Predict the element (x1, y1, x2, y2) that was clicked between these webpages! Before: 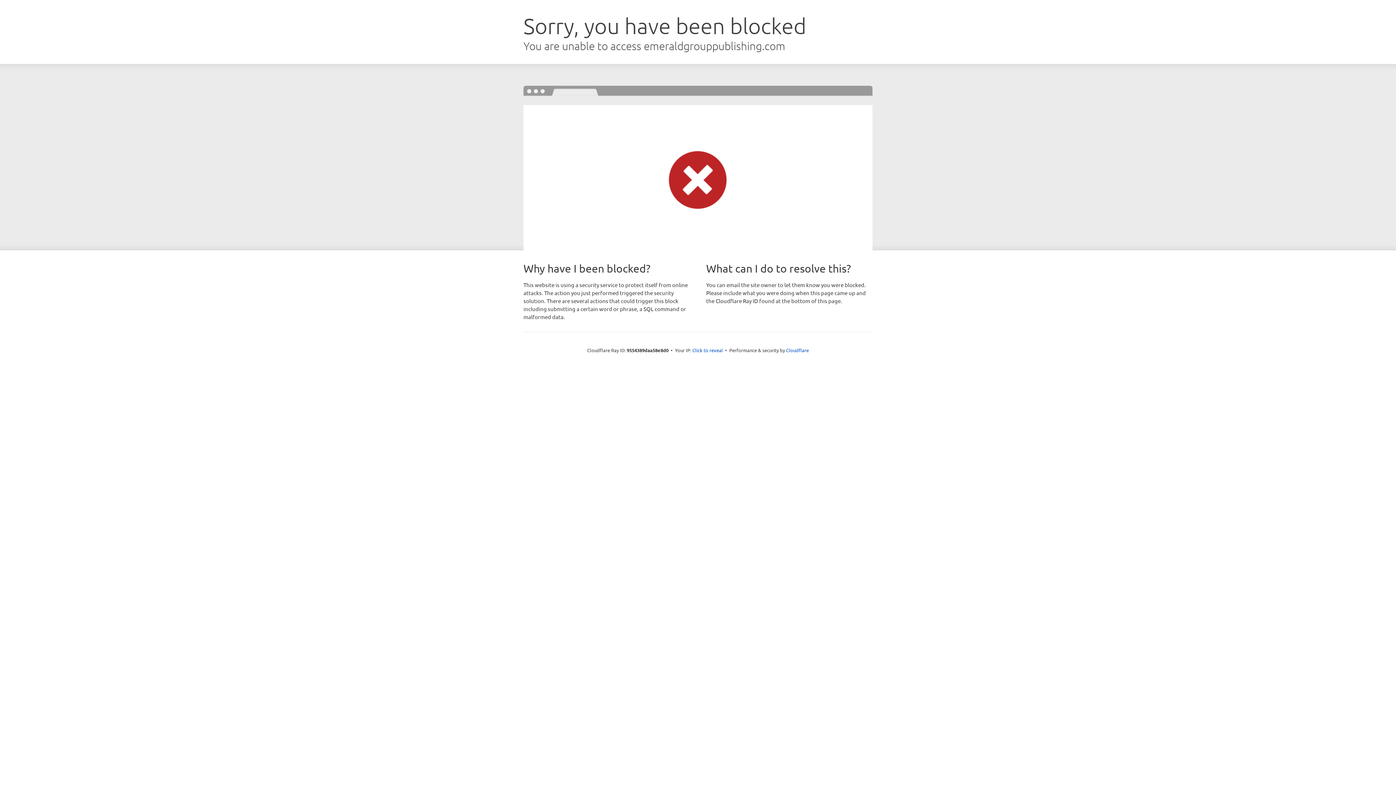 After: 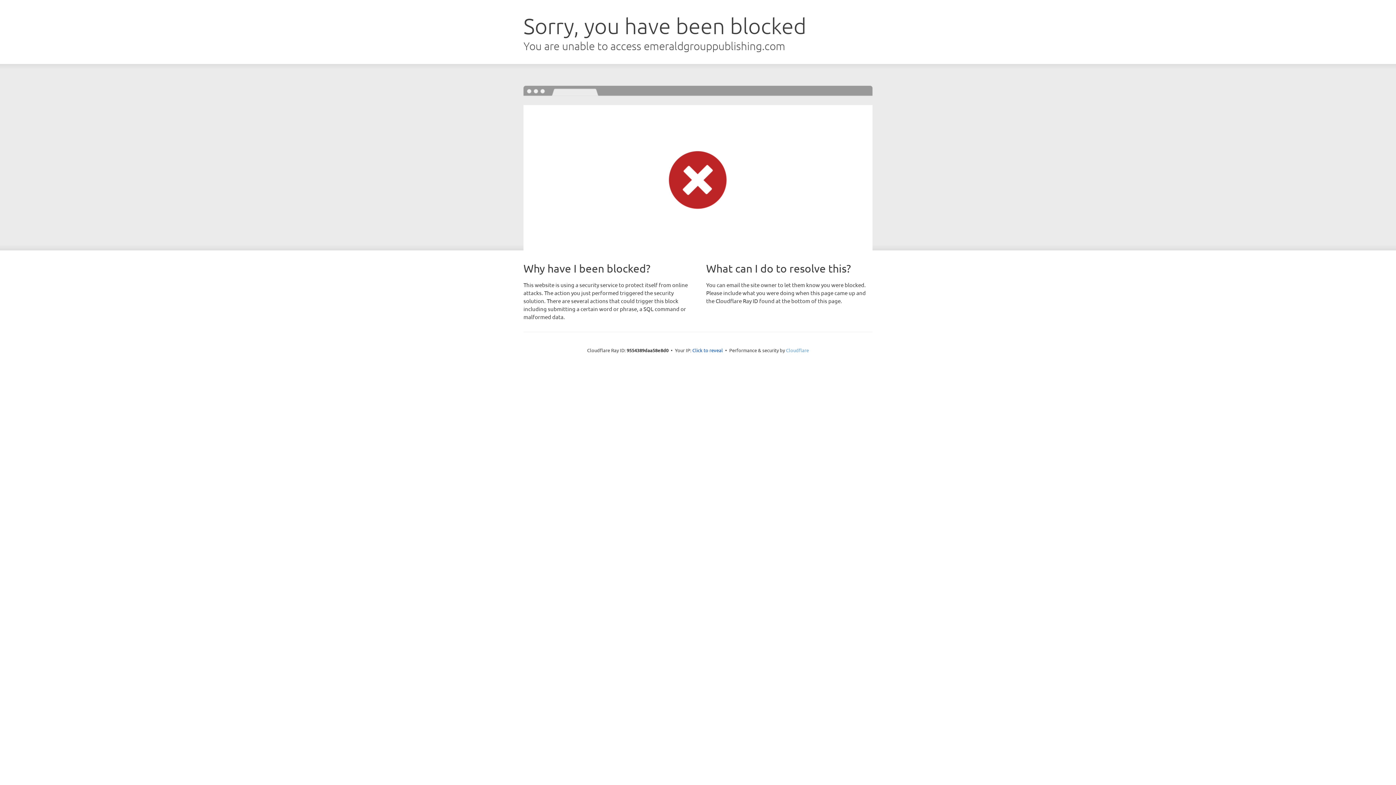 Action: bbox: (786, 347, 809, 353) label: Cloudflare